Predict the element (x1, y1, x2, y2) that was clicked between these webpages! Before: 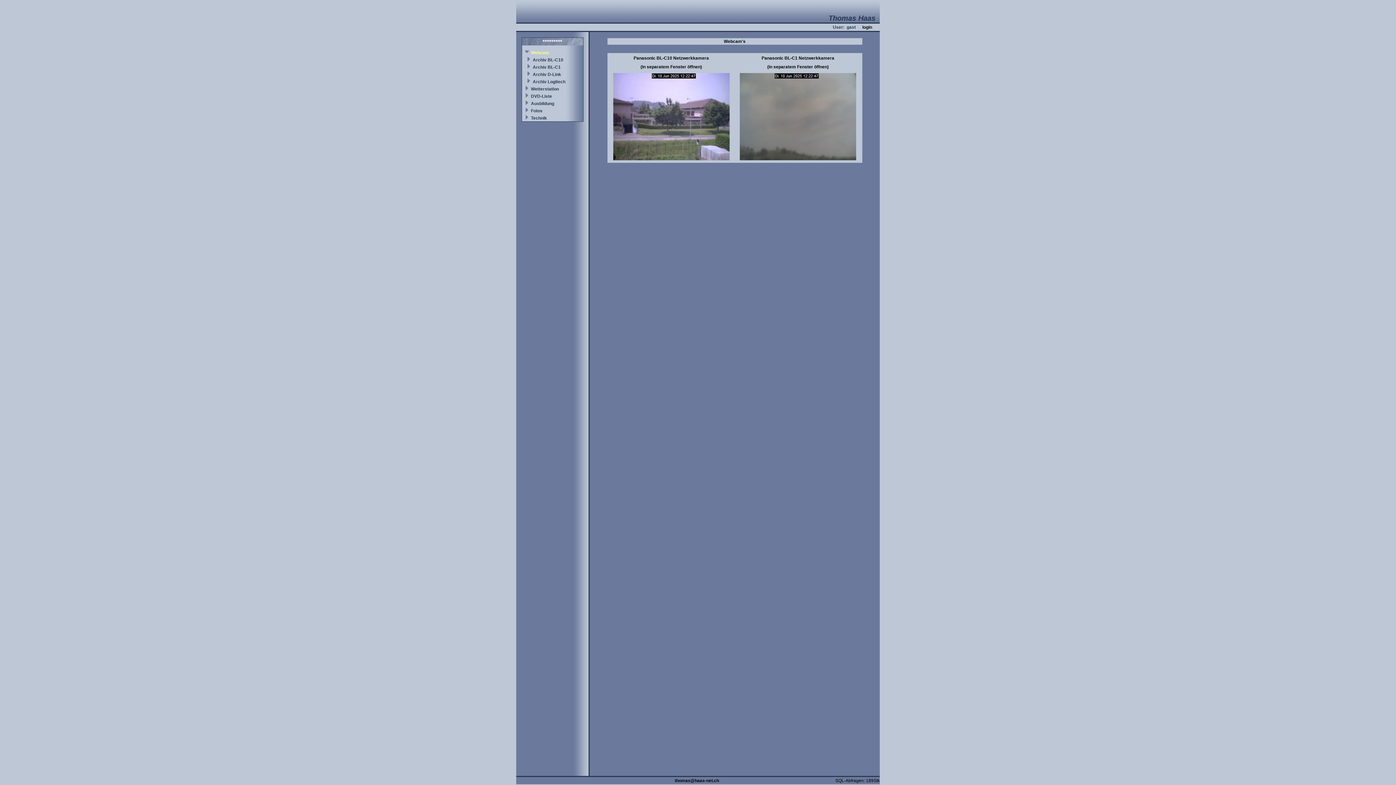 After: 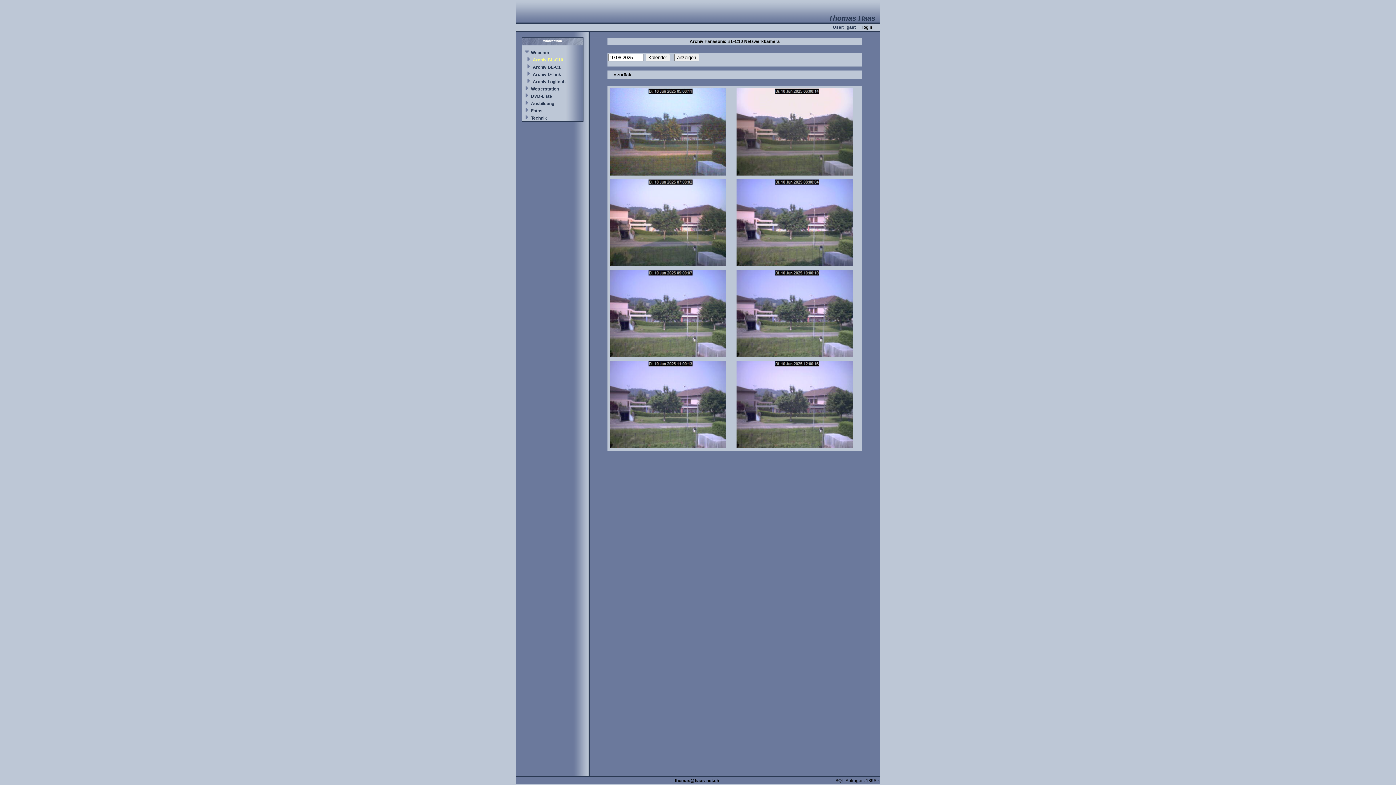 Action: bbox: (532, 57, 563, 62) label: Archiv BL-C10